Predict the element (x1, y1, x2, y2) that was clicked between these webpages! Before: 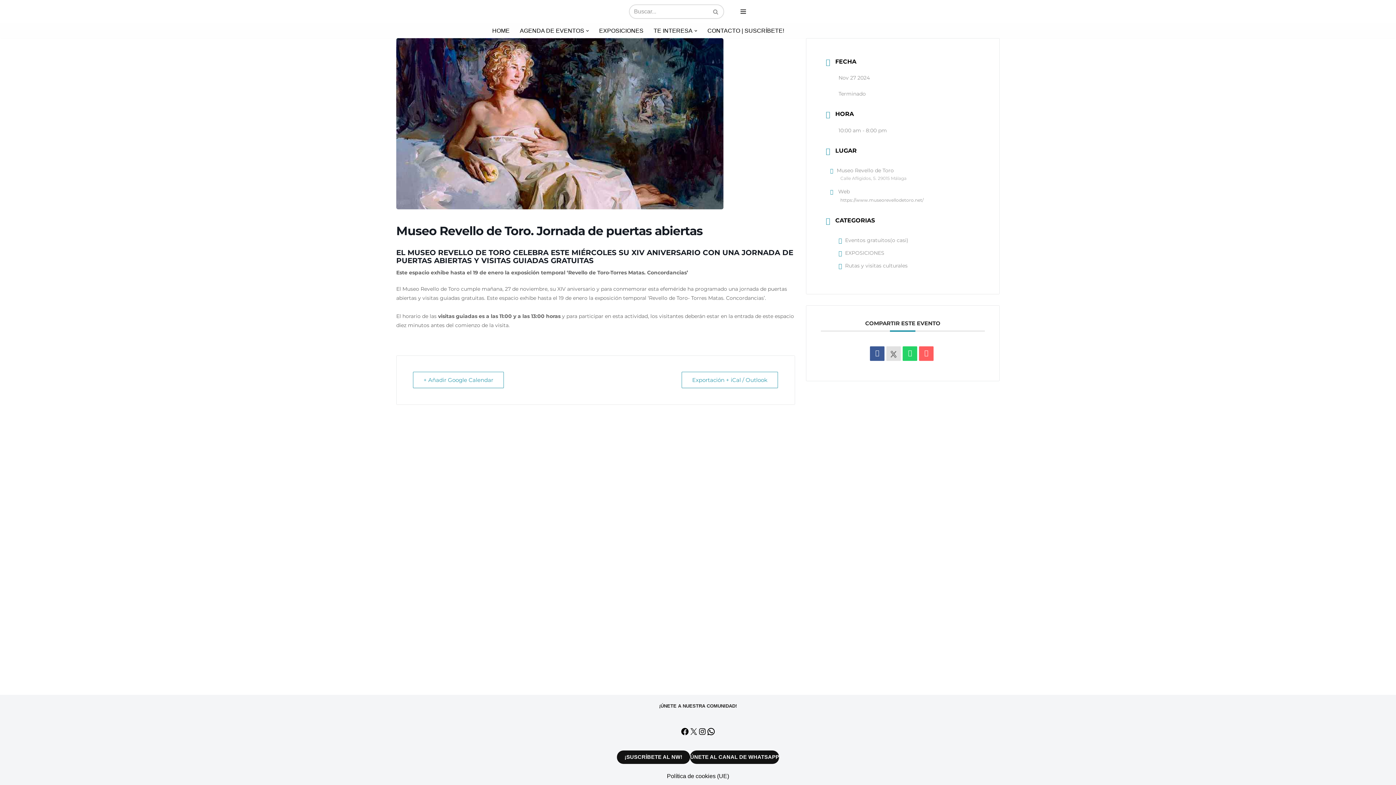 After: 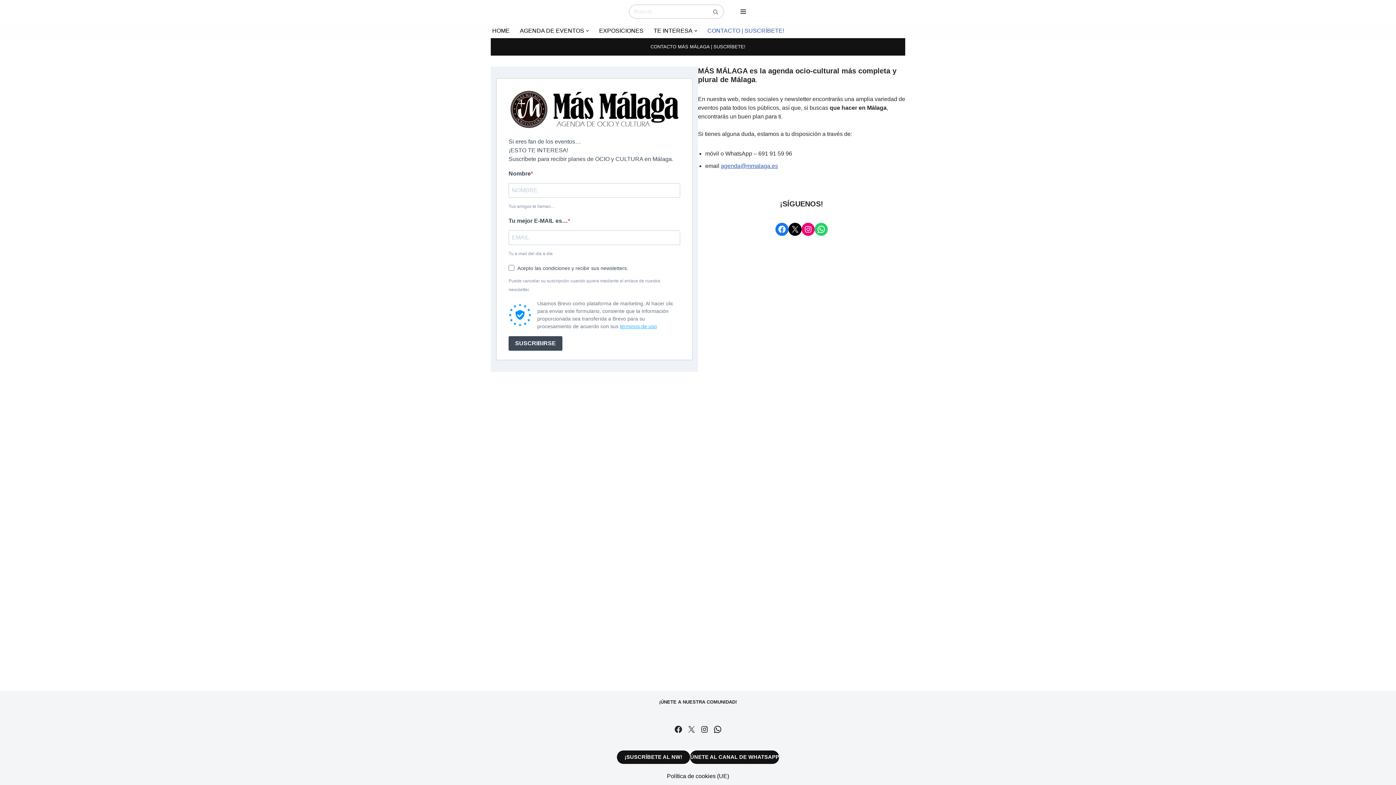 Action: bbox: (707, 26, 784, 35) label: CONTACTO | SUSCRÍBETE!